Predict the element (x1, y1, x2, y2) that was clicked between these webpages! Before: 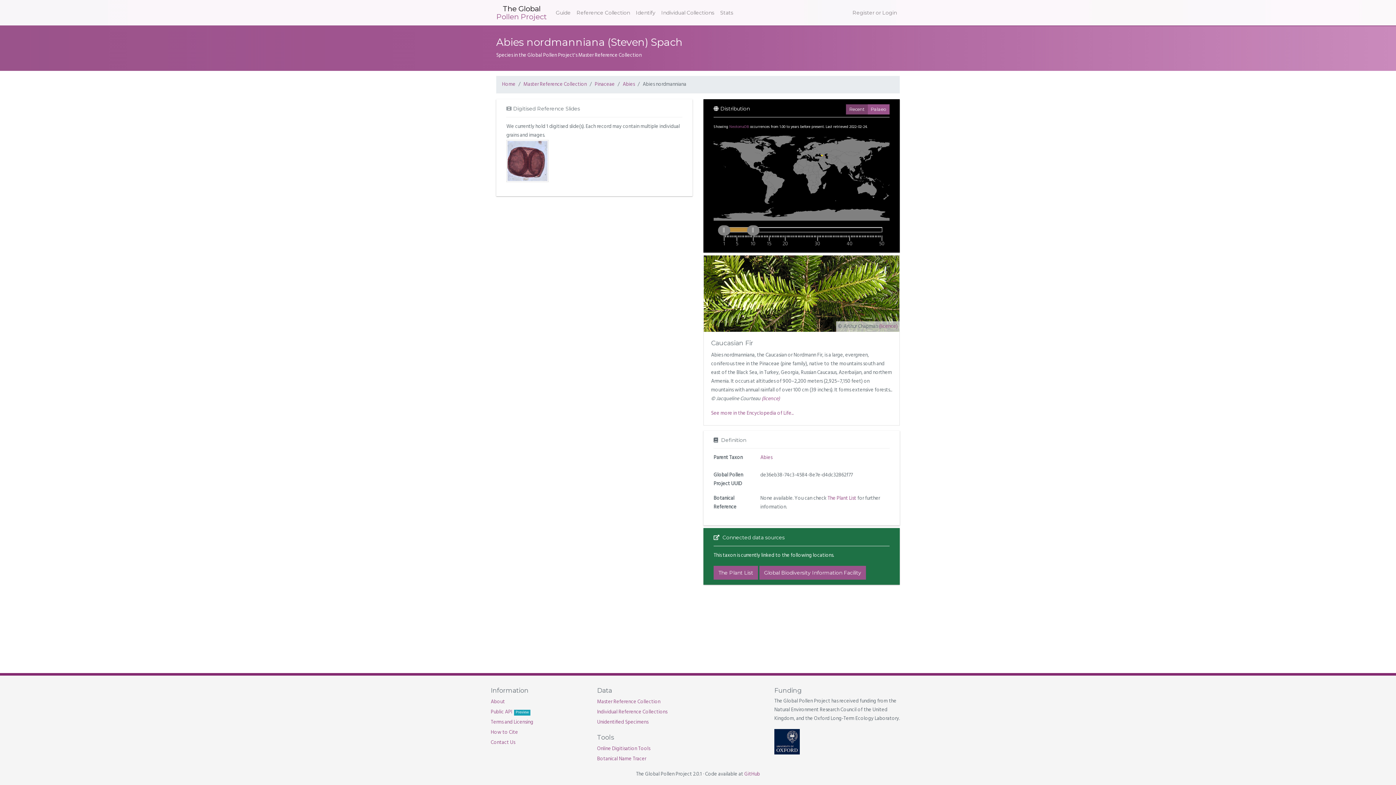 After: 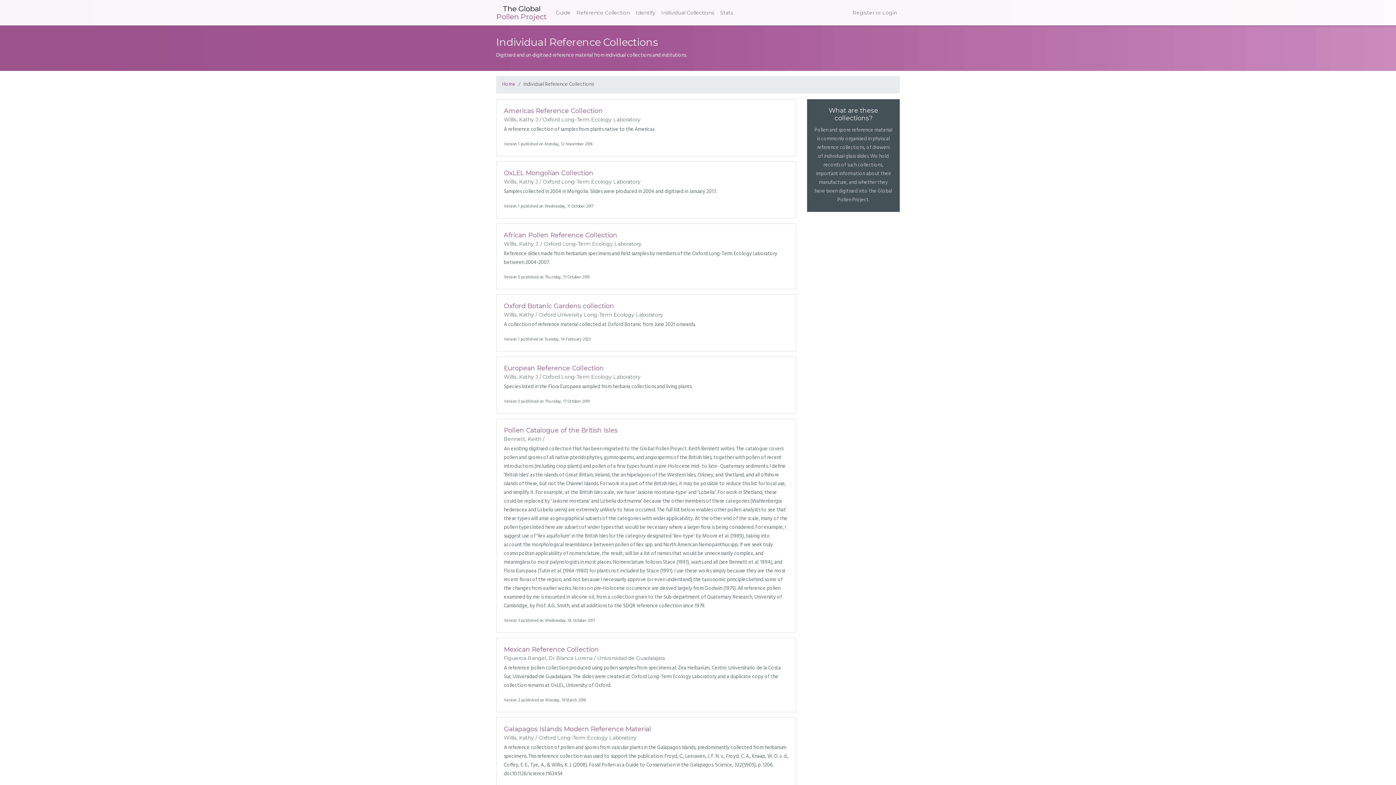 Action: bbox: (658, 5, 717, 19) label: Individual Collections